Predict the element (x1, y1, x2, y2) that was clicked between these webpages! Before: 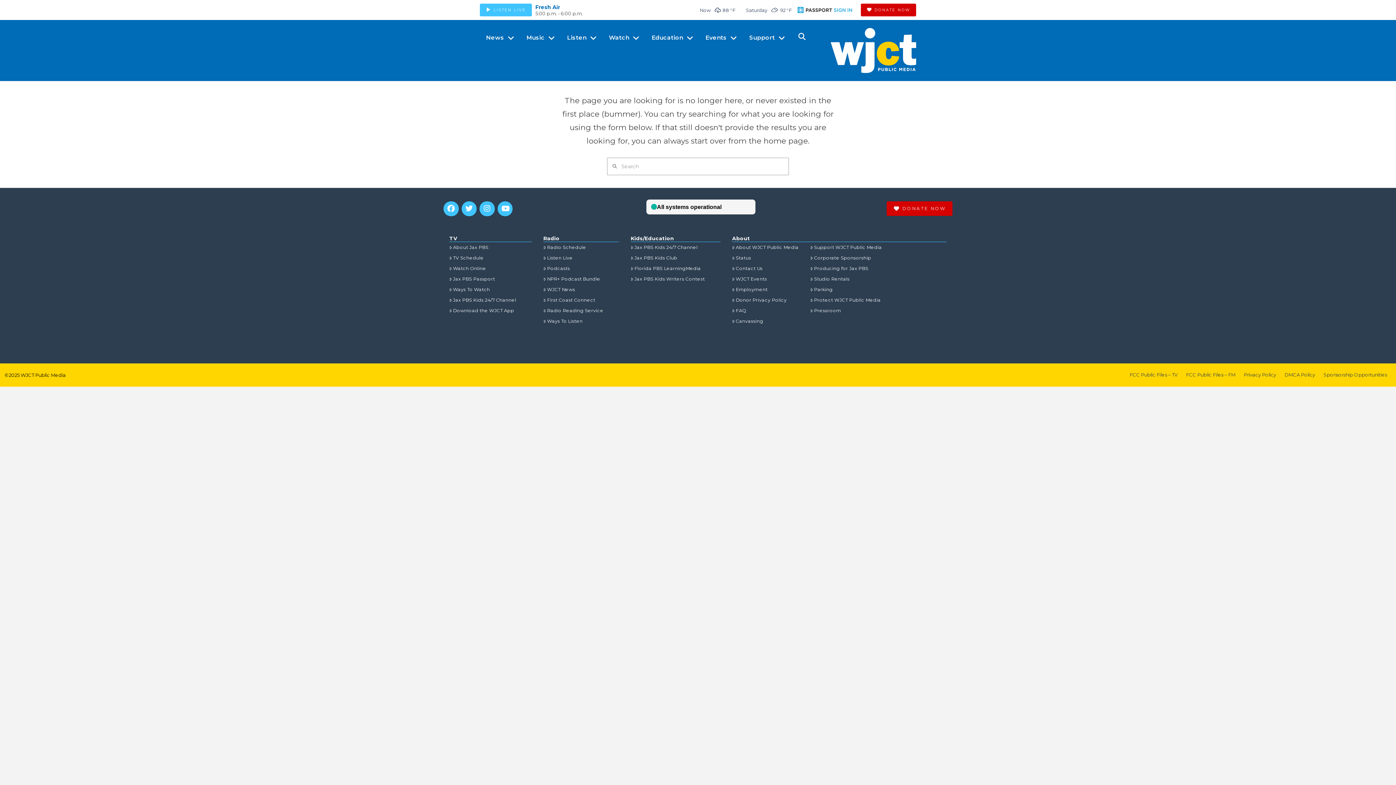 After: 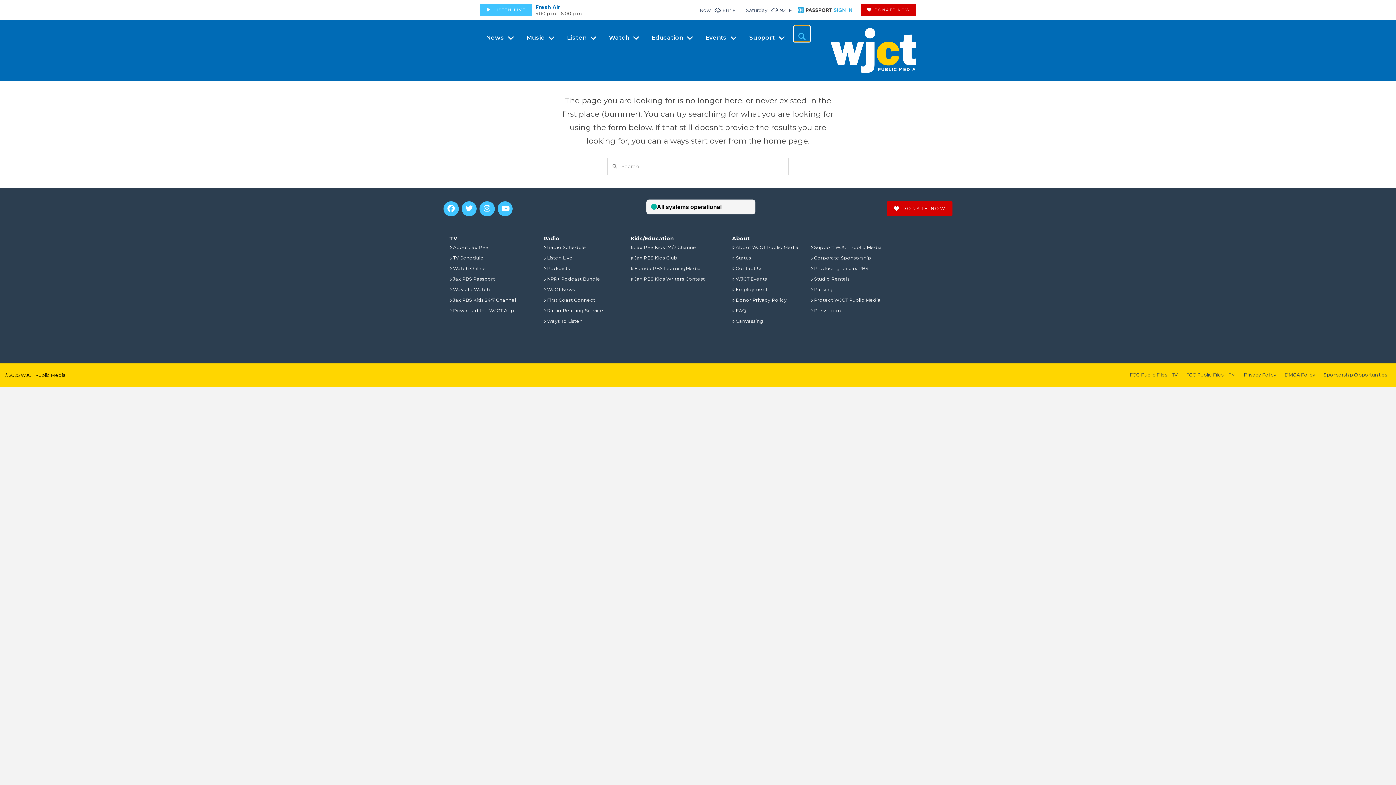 Action: label: Toggle Dropdown Content bbox: (794, 25, 810, 41)